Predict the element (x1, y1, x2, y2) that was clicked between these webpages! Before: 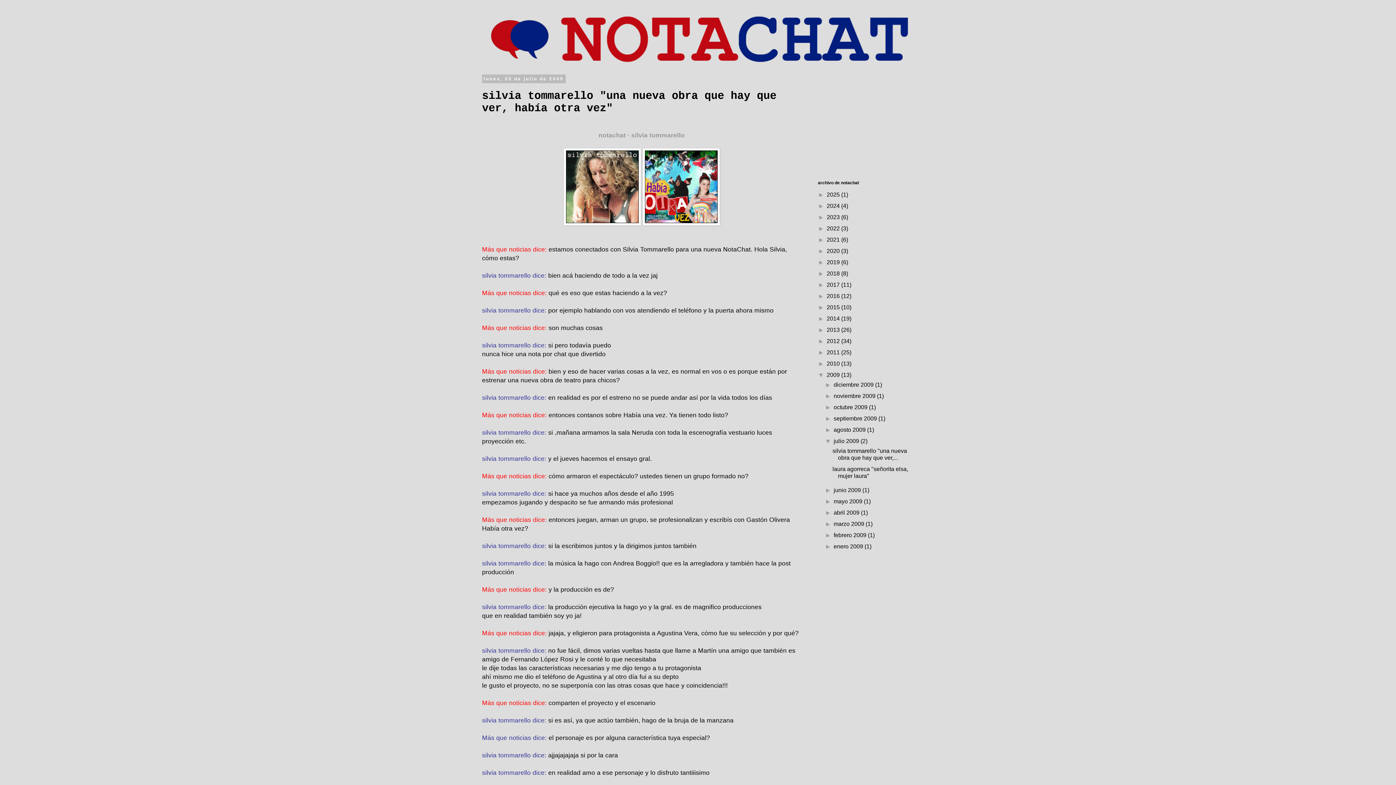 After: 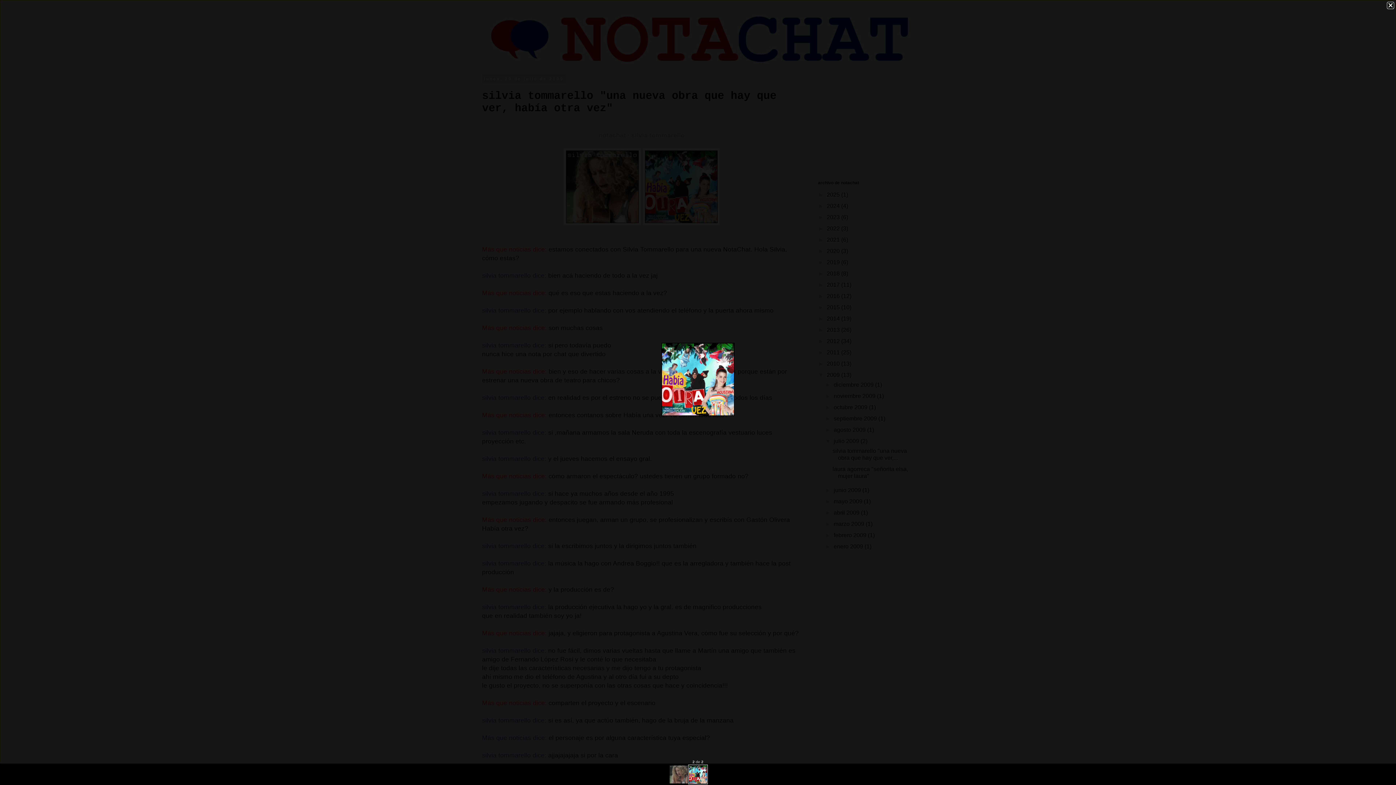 Action: bbox: (642, 219, 719, 226)